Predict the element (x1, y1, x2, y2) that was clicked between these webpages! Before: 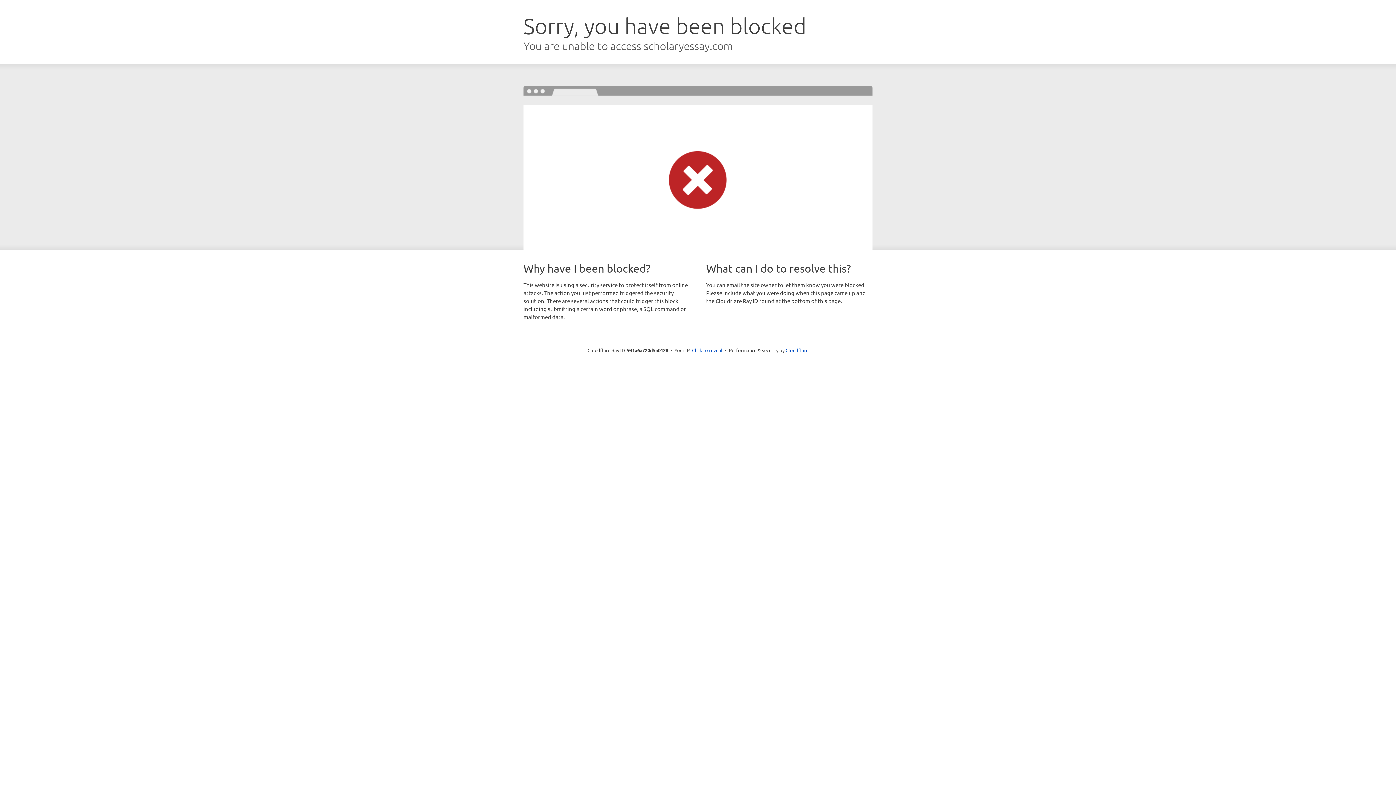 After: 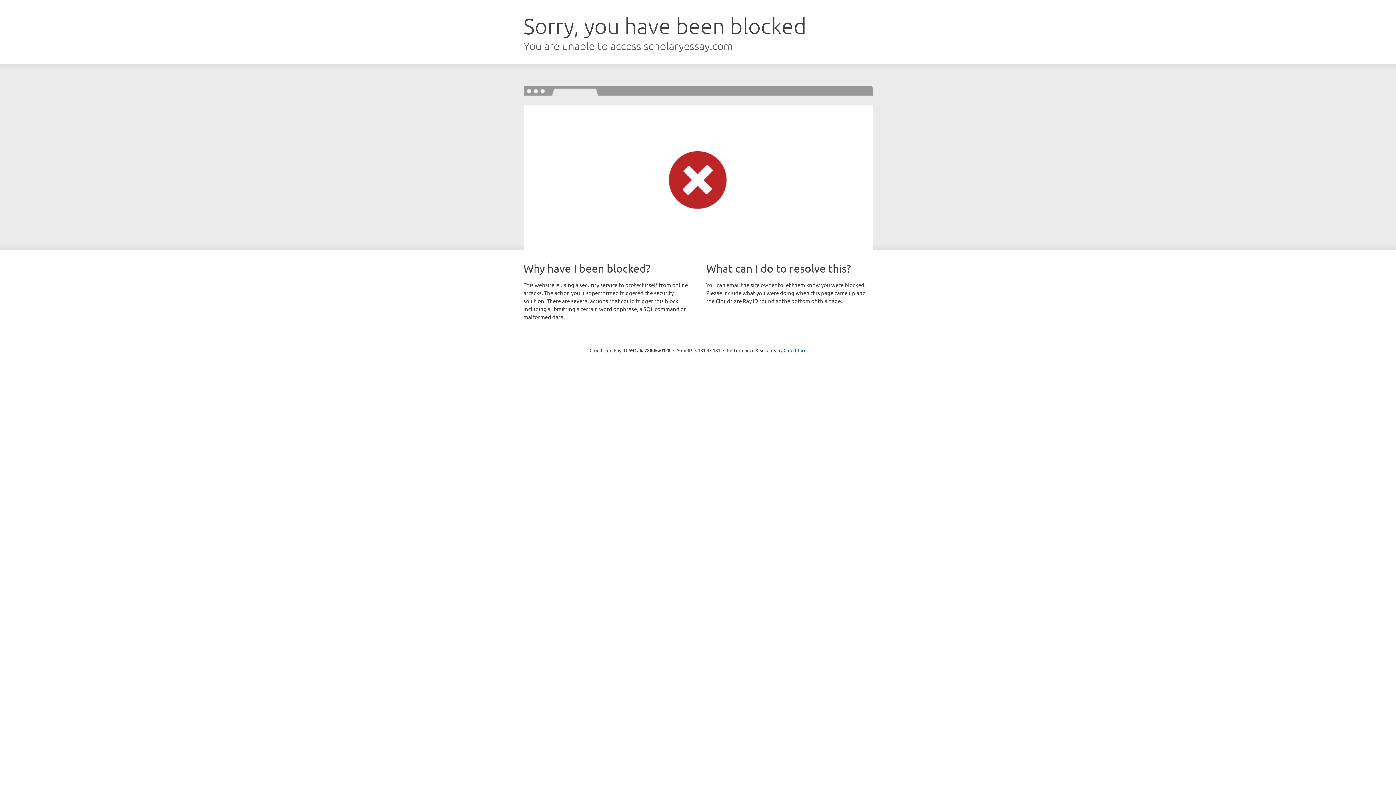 Action: bbox: (692, 346, 722, 353) label: Click to reveal